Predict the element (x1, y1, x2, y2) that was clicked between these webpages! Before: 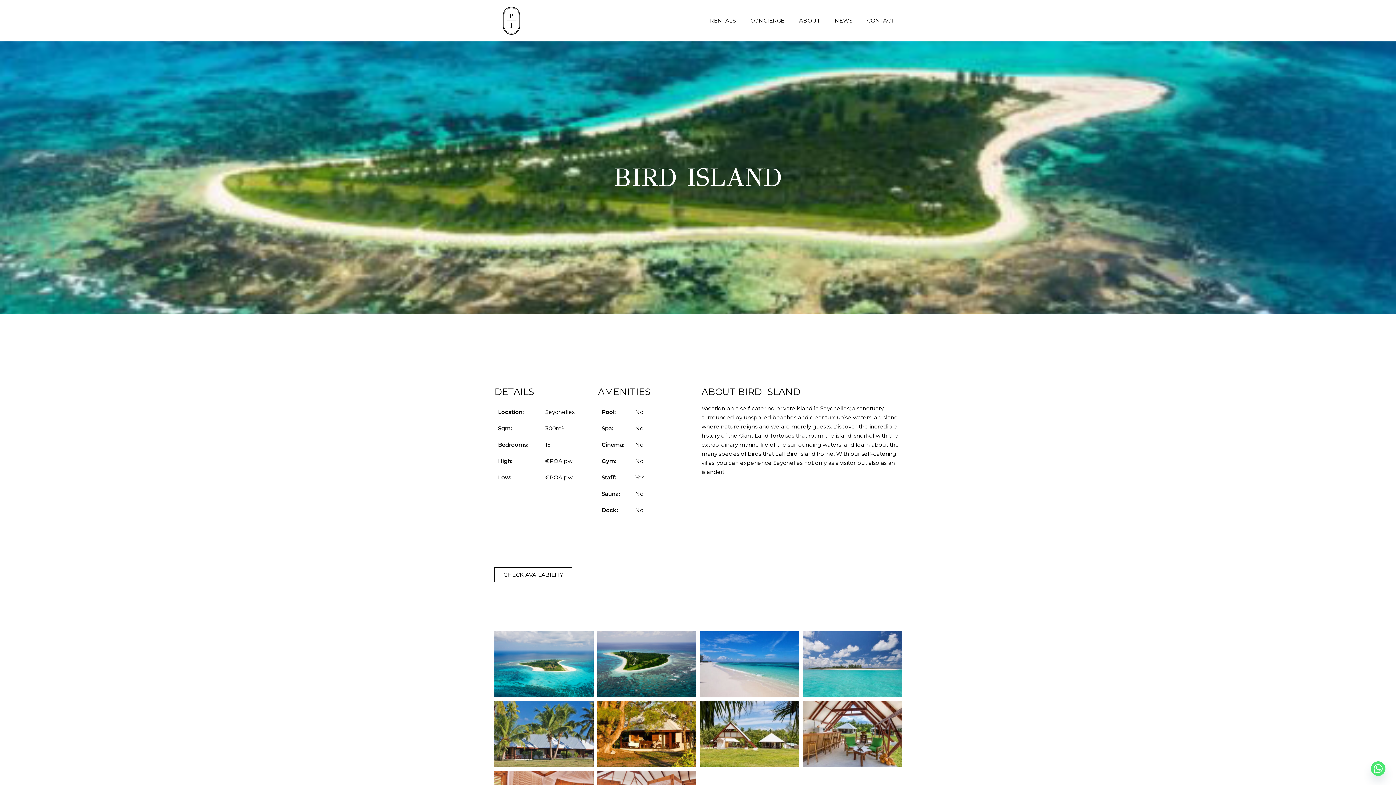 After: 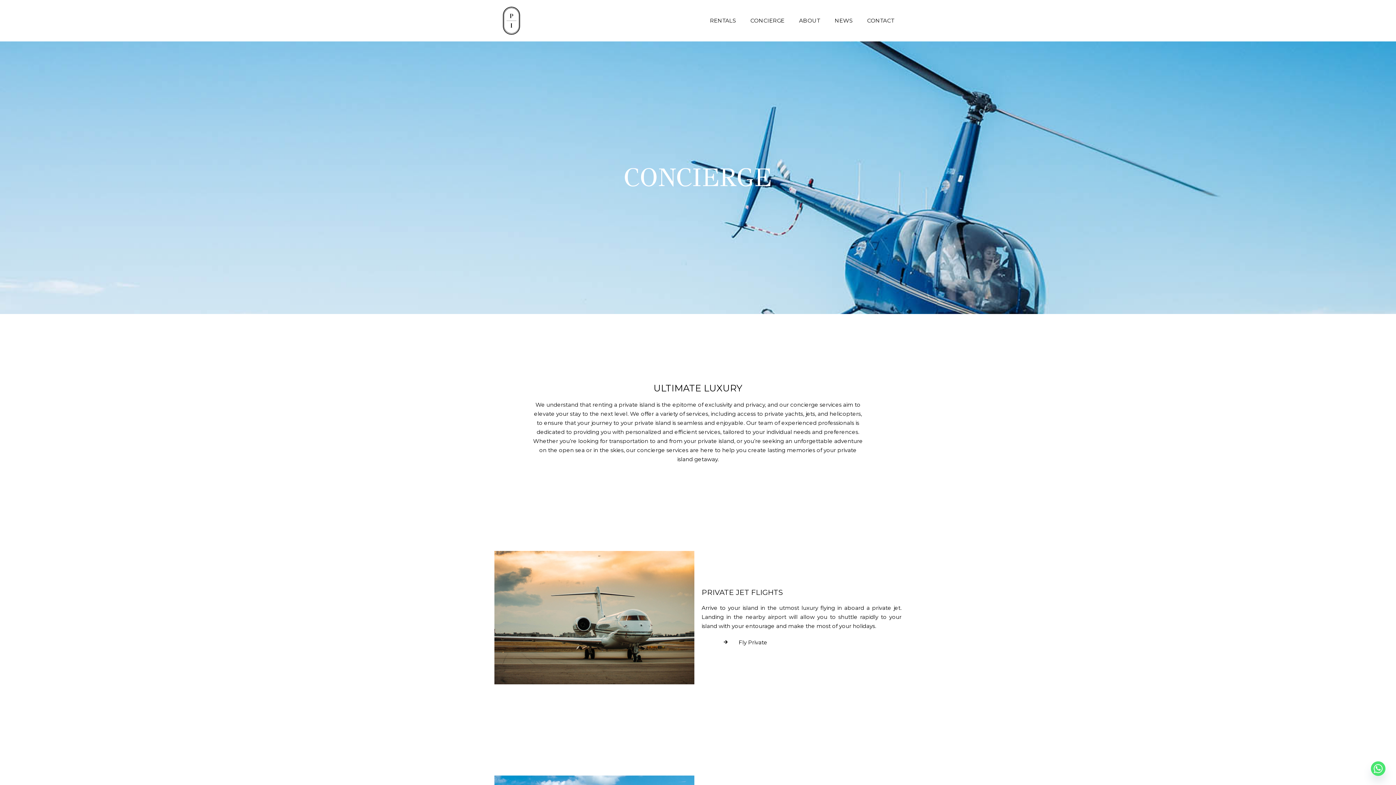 Action: bbox: (743, 12, 792, 29) label: CONCIERGE